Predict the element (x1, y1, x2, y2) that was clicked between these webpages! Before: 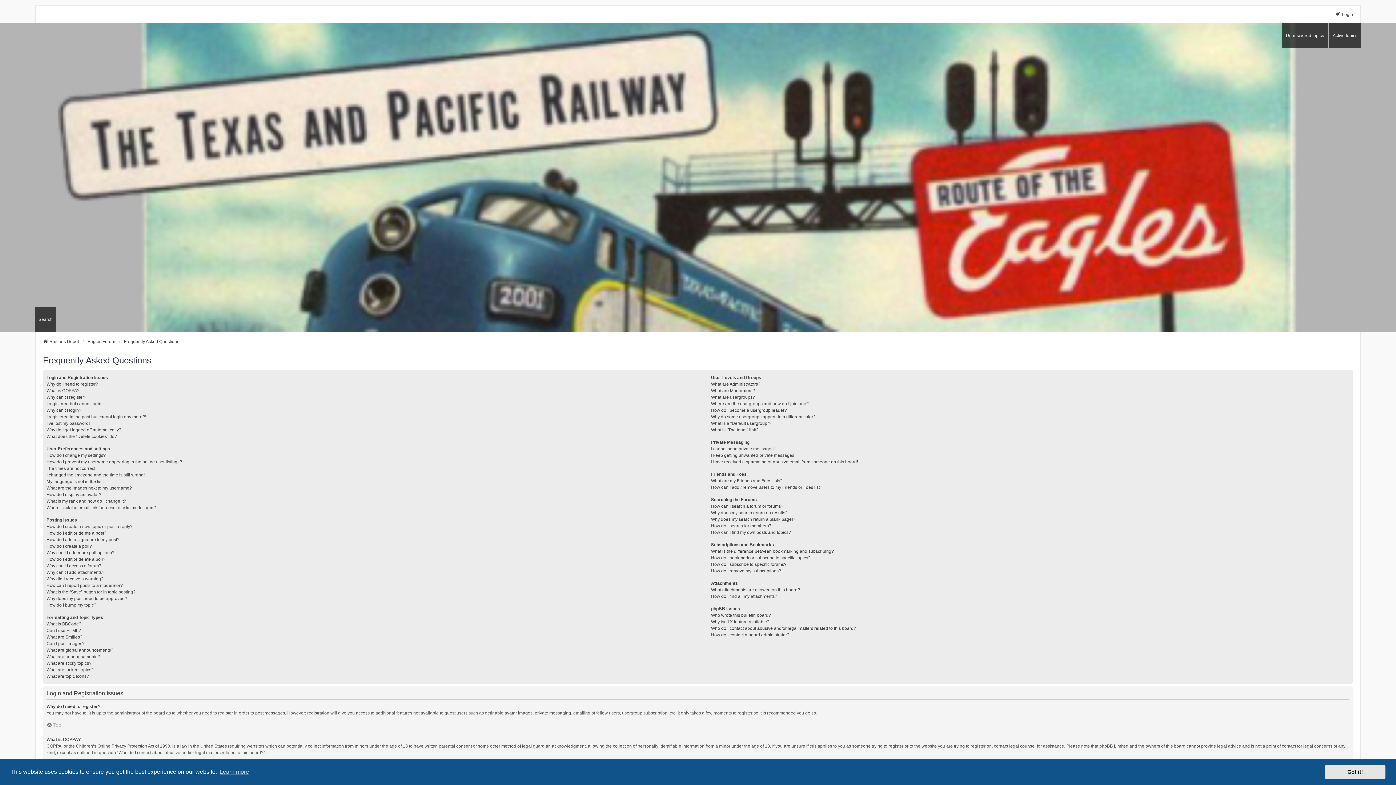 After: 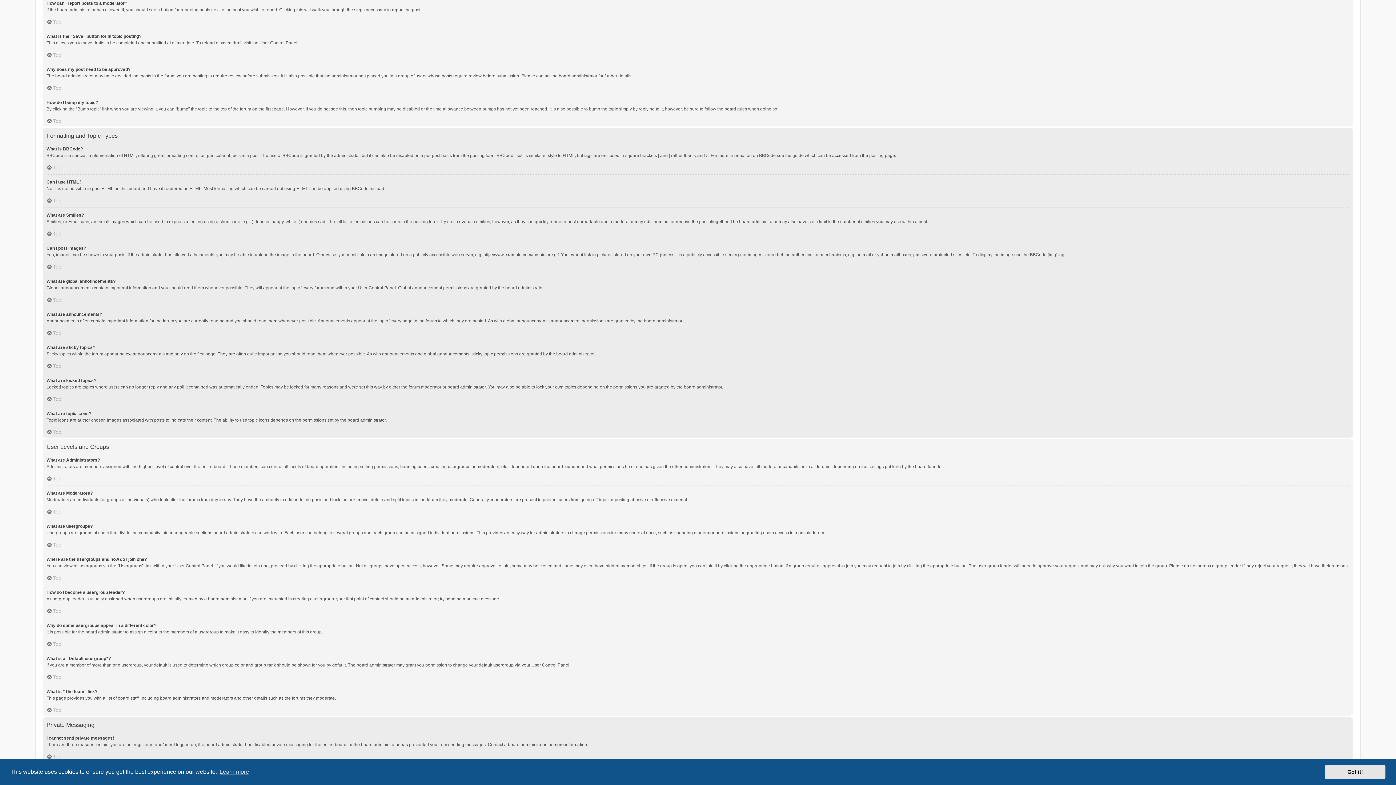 Action: label: How can I report posts to a moderator? bbox: (46, 582, 122, 589)